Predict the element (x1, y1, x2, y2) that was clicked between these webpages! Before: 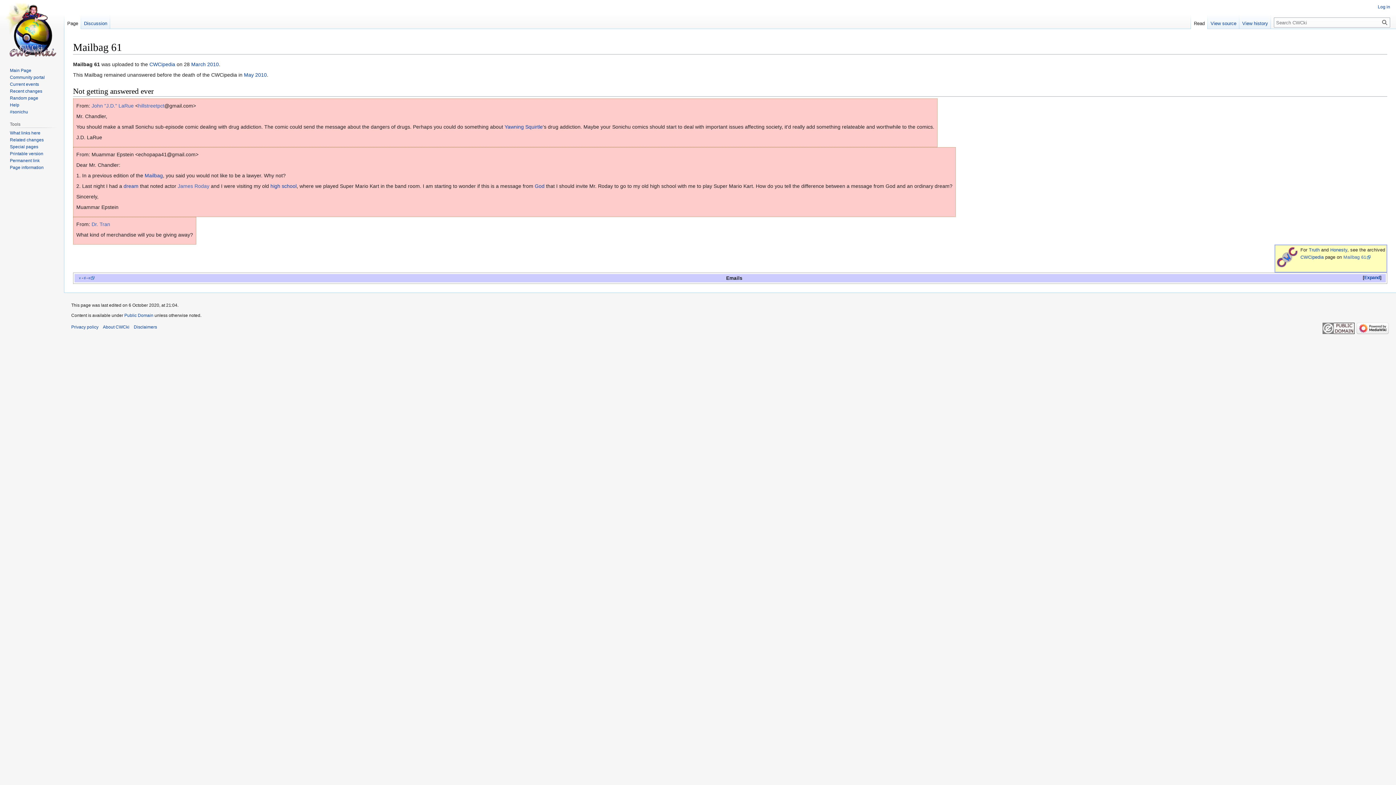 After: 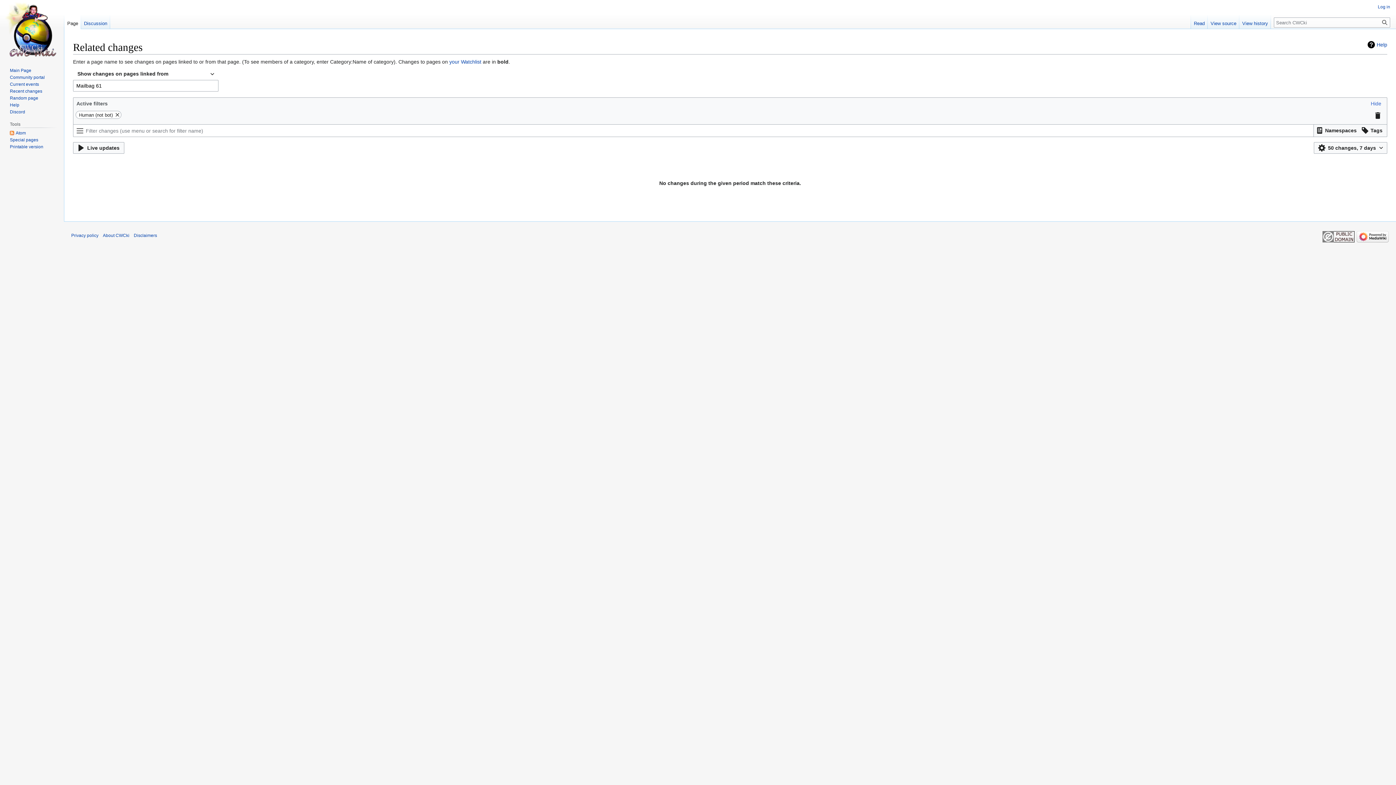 Action: bbox: (9, 137, 43, 142) label: Related changes